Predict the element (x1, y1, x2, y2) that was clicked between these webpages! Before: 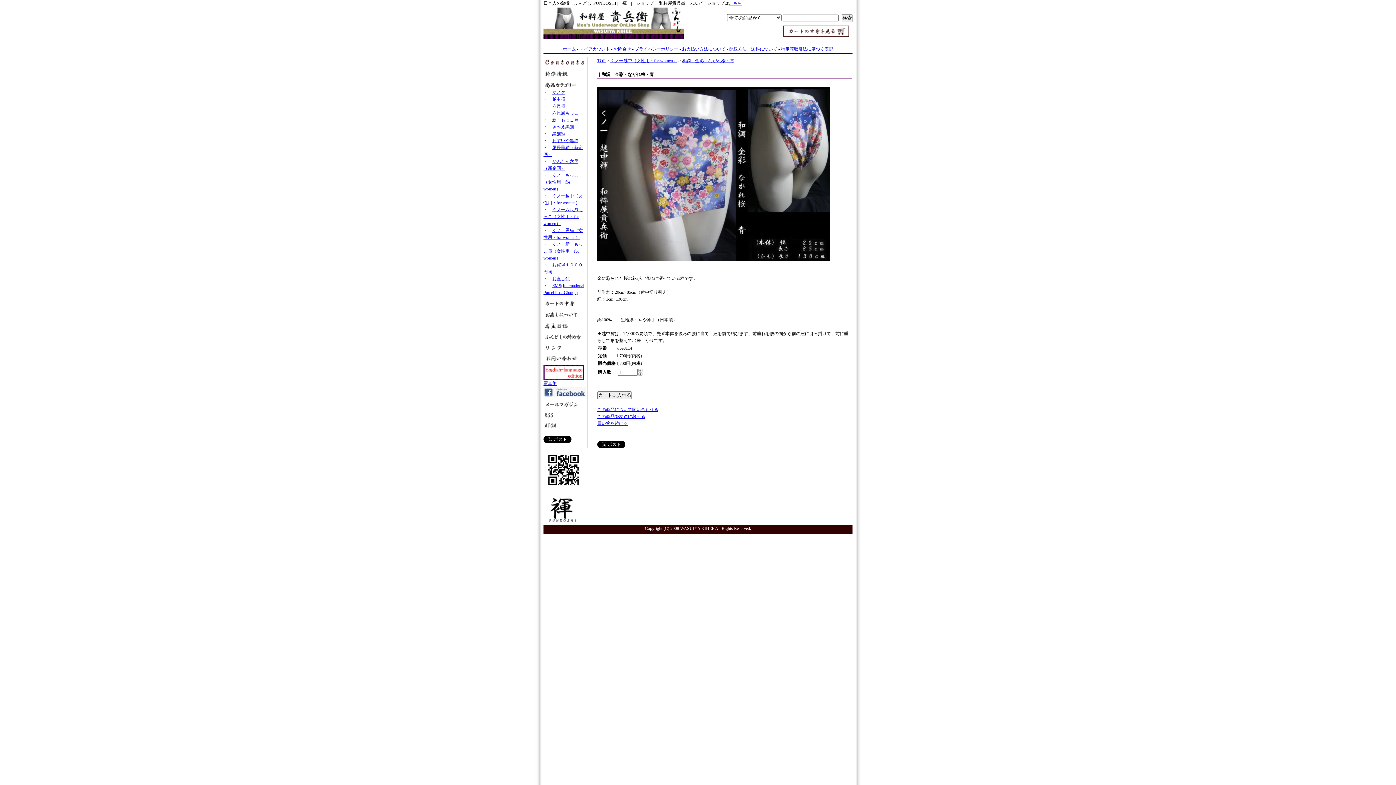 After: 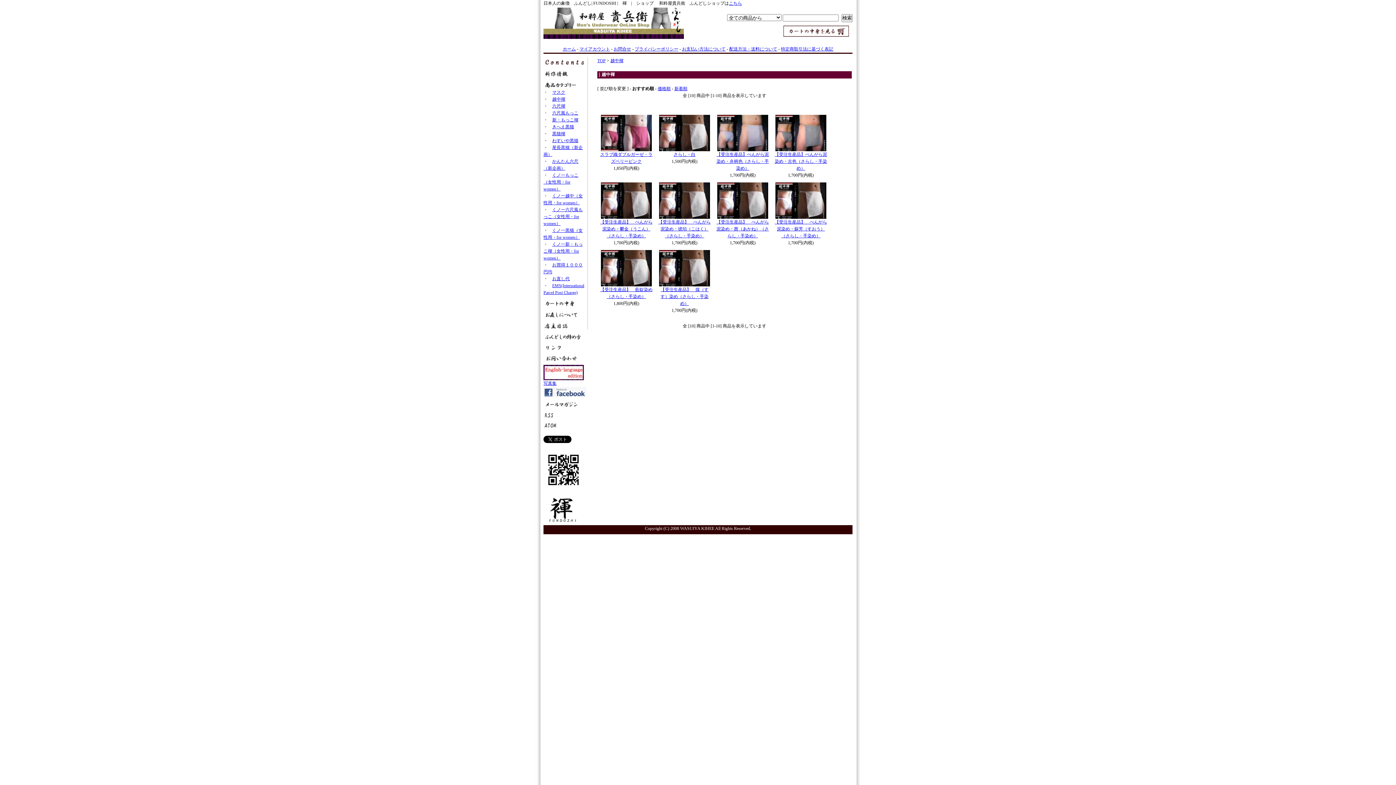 Action: bbox: (552, 96, 565, 101) label: 越中褌